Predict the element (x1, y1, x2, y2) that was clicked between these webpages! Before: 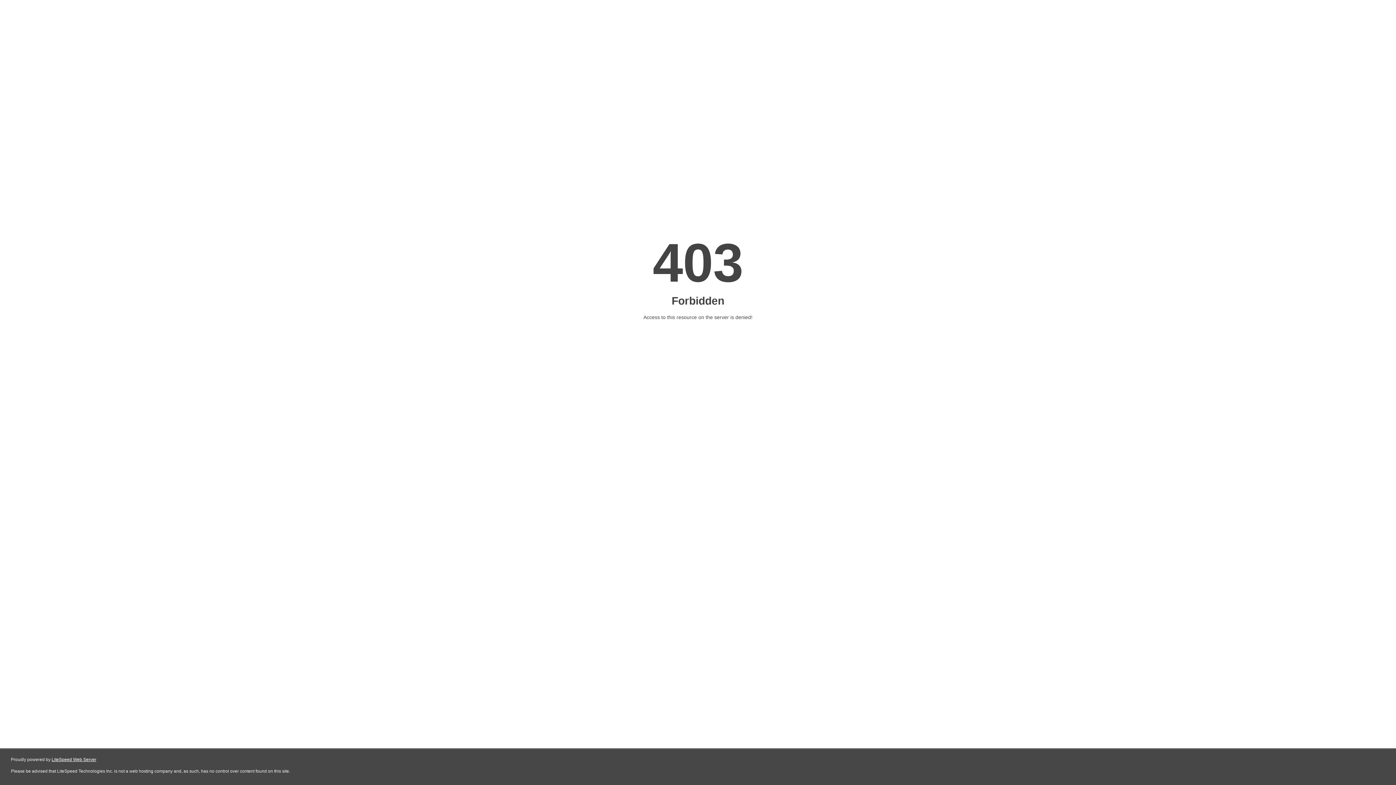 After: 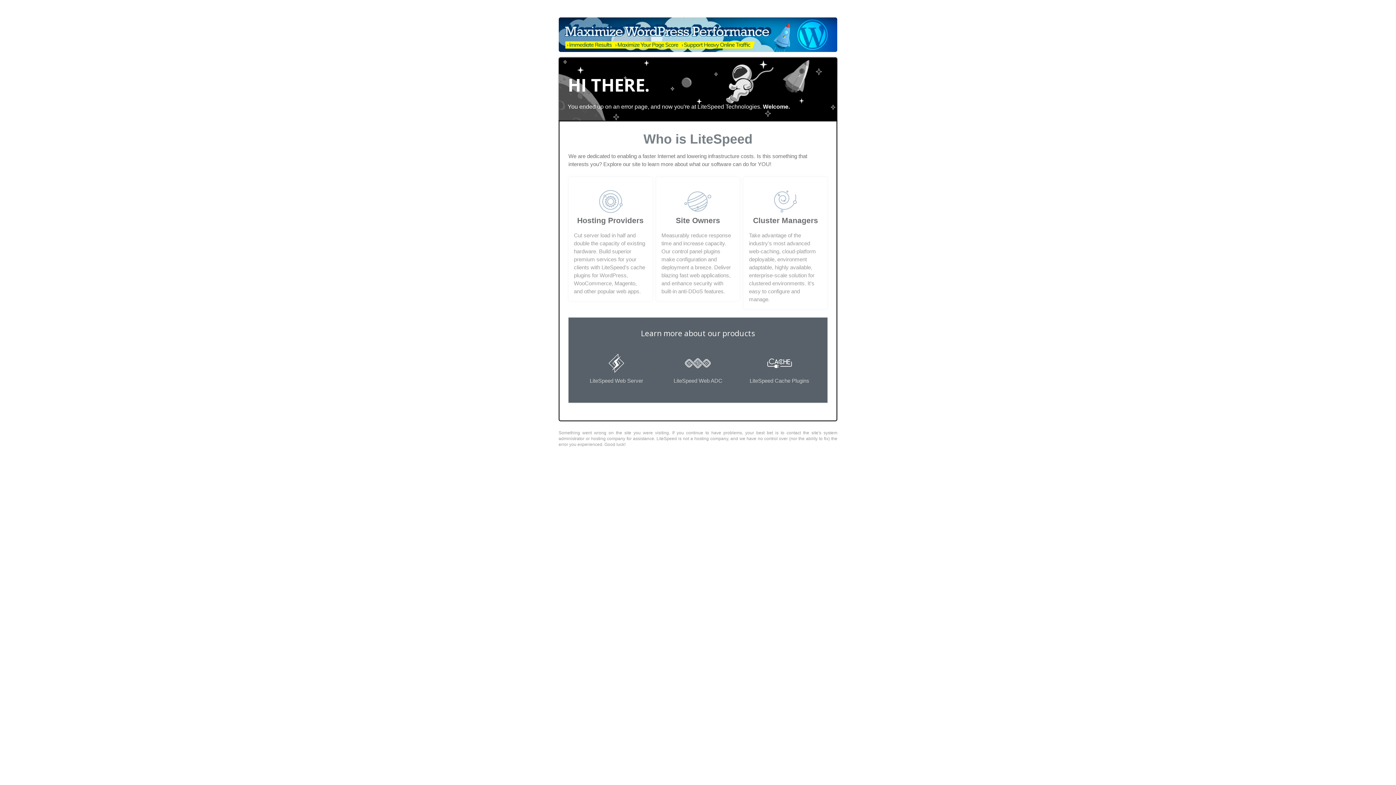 Action: label: LiteSpeed Web Server bbox: (51, 757, 96, 762)